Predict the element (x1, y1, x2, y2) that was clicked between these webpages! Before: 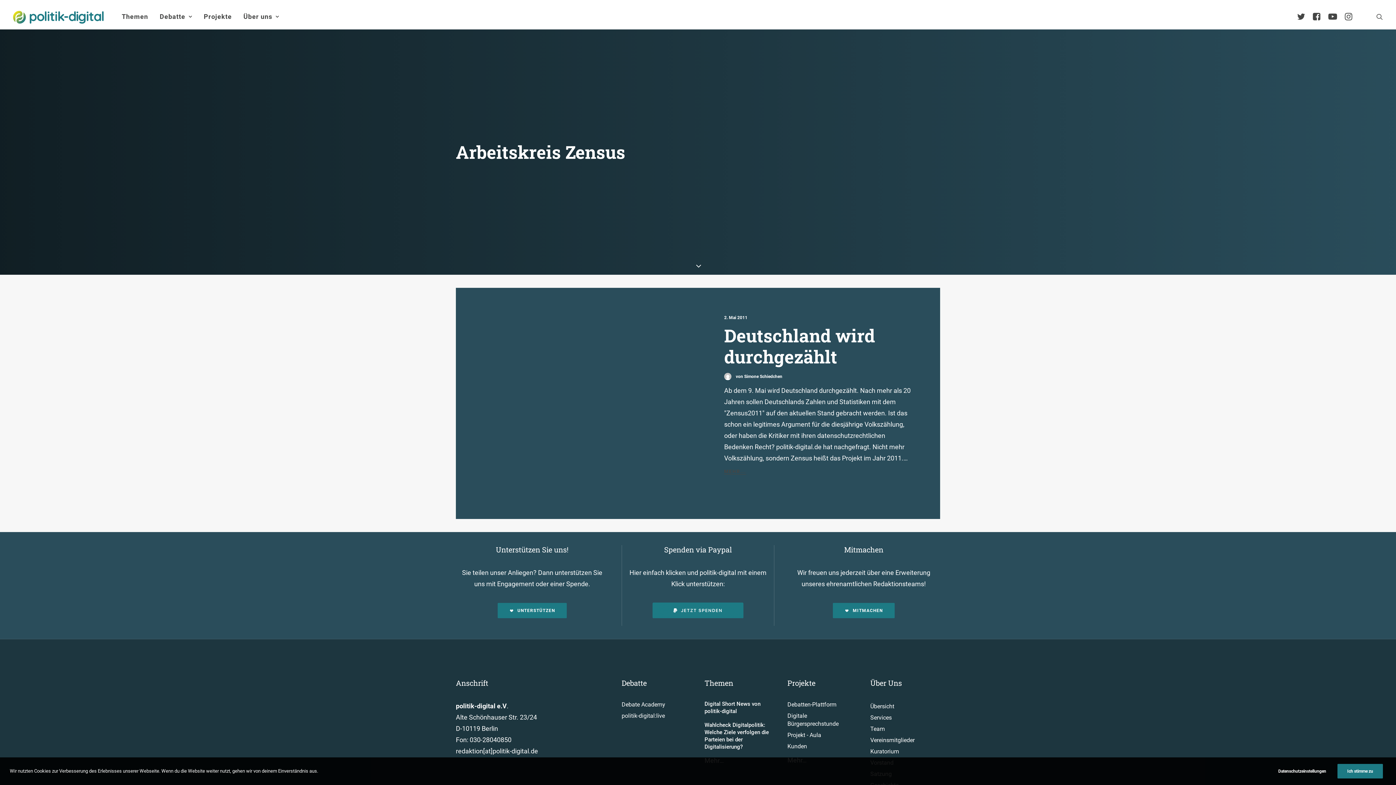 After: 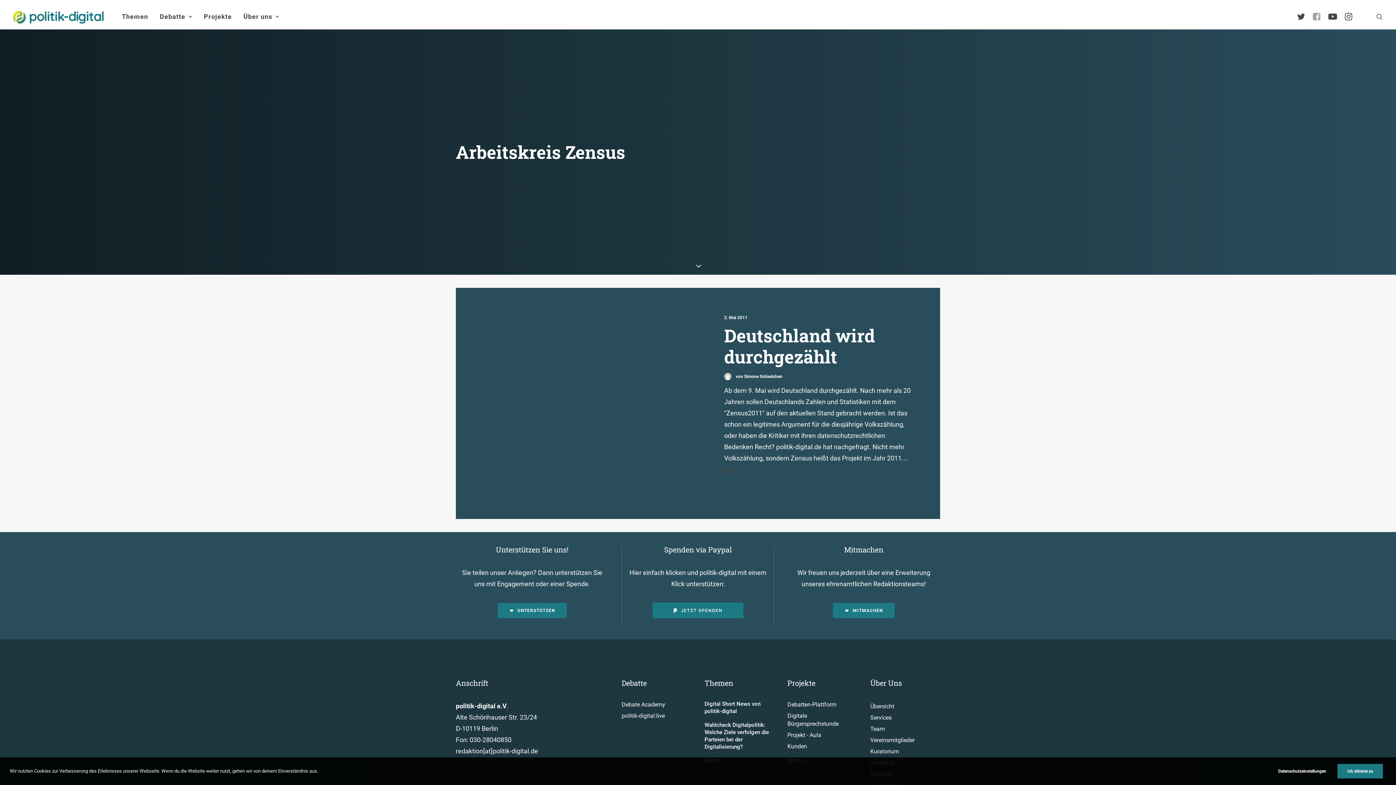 Action: bbox: (1313, 4, 1327, 29) label:  